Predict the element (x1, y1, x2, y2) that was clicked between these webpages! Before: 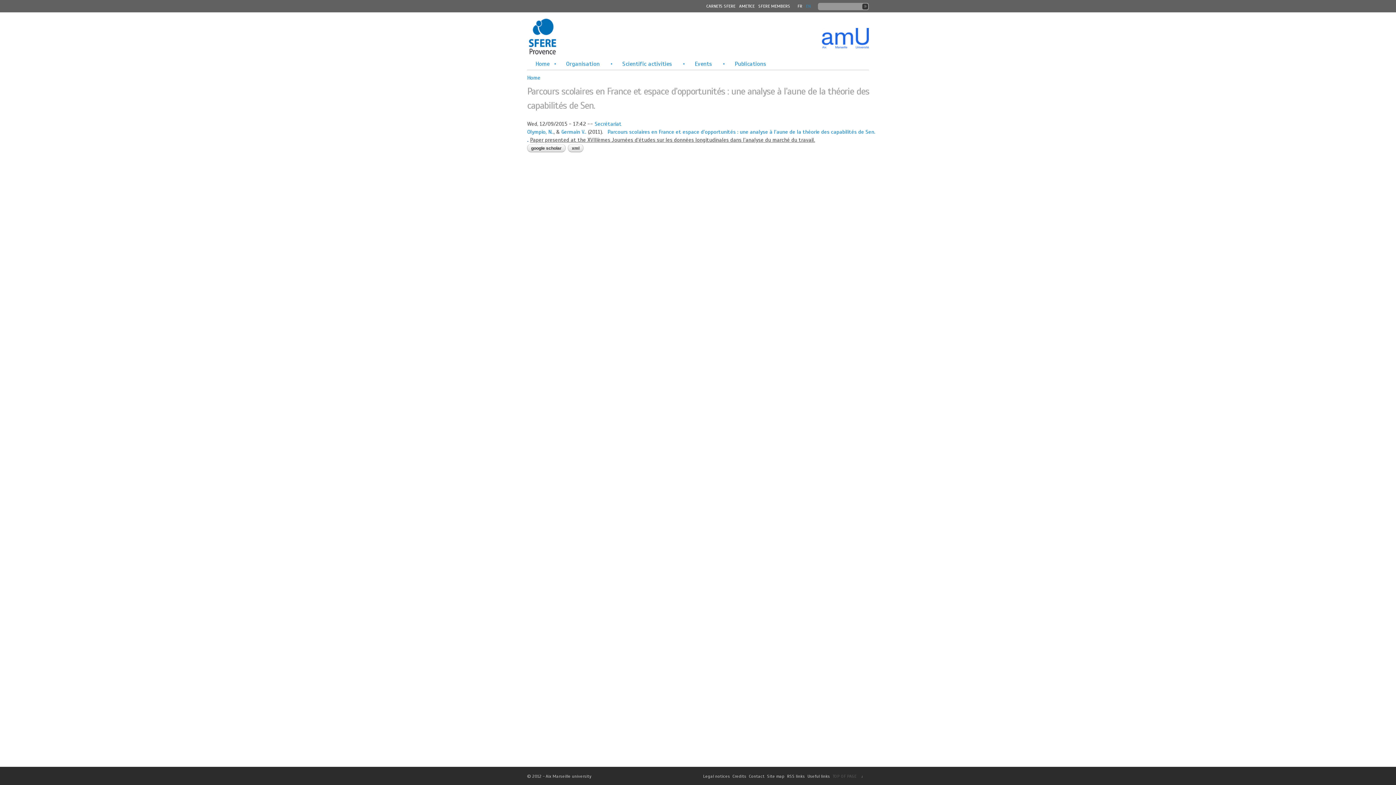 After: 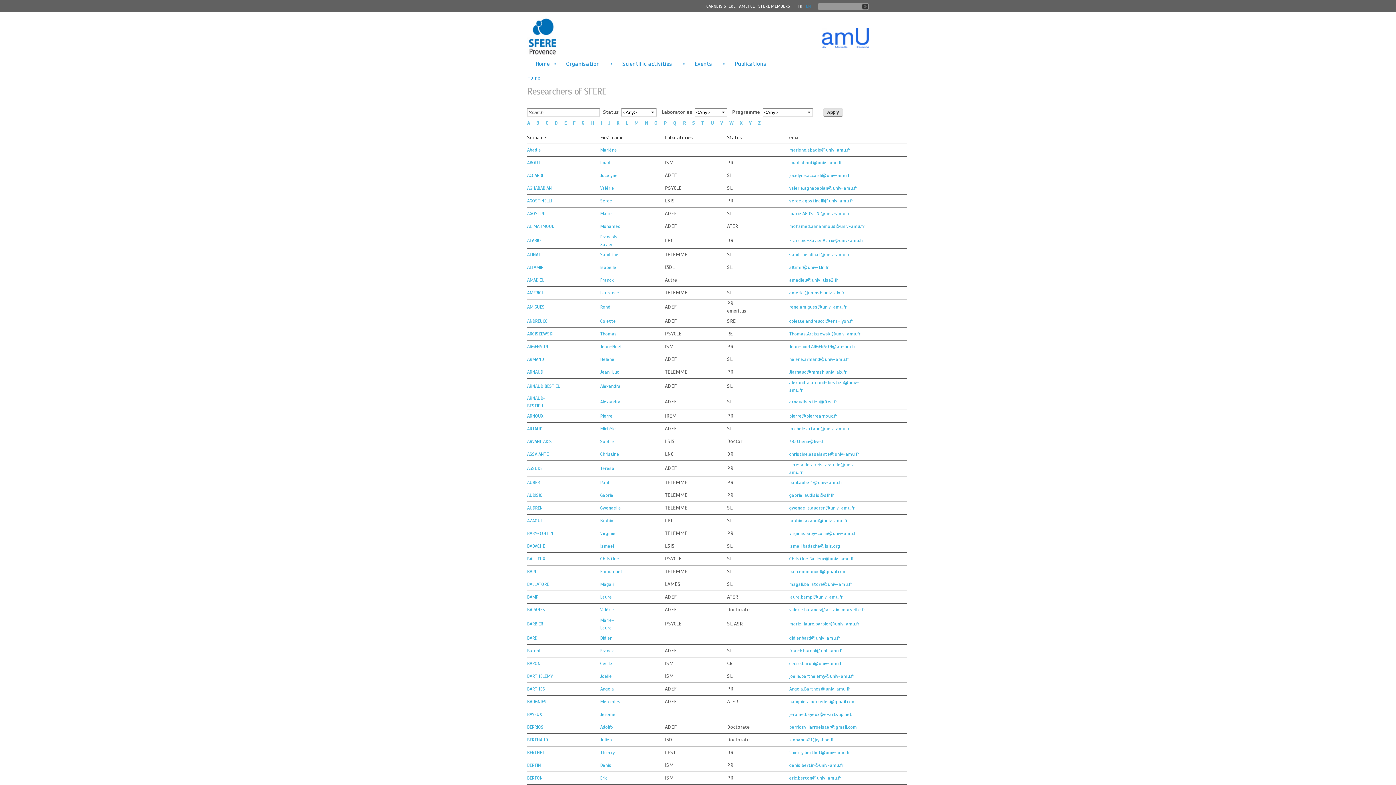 Action: bbox: (758, 0, 790, 11) label: SFERE MEMBERS